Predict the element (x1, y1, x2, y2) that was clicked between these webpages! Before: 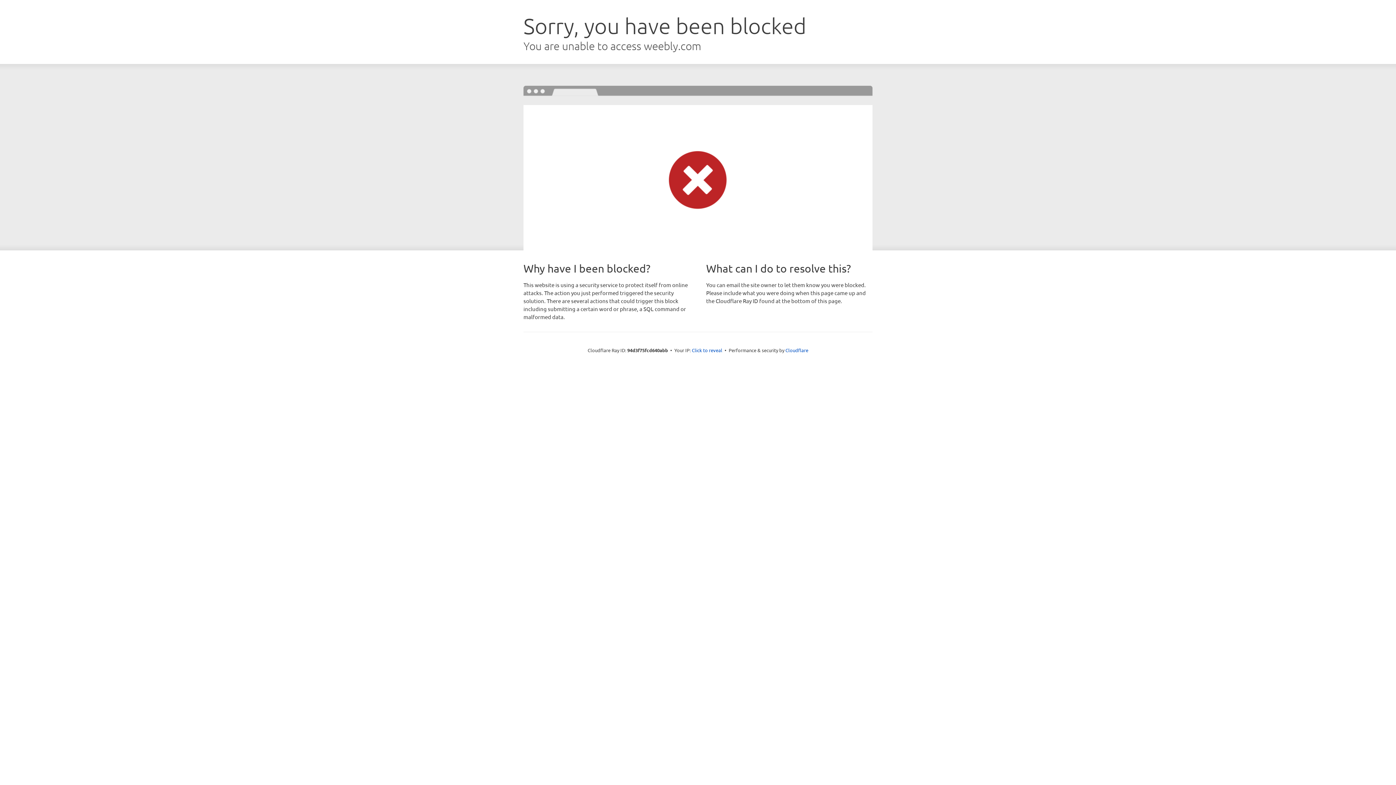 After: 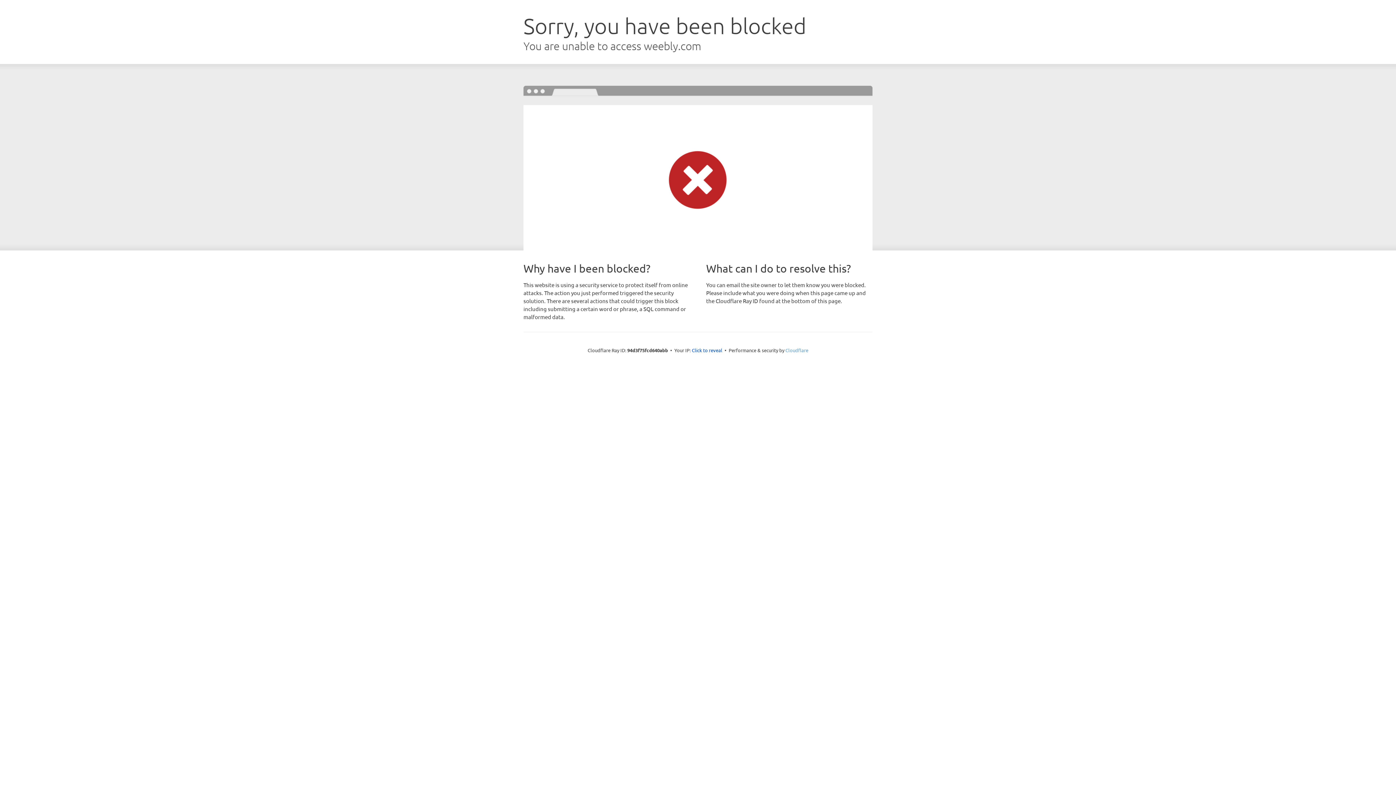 Action: label: Cloudflare bbox: (785, 347, 808, 353)